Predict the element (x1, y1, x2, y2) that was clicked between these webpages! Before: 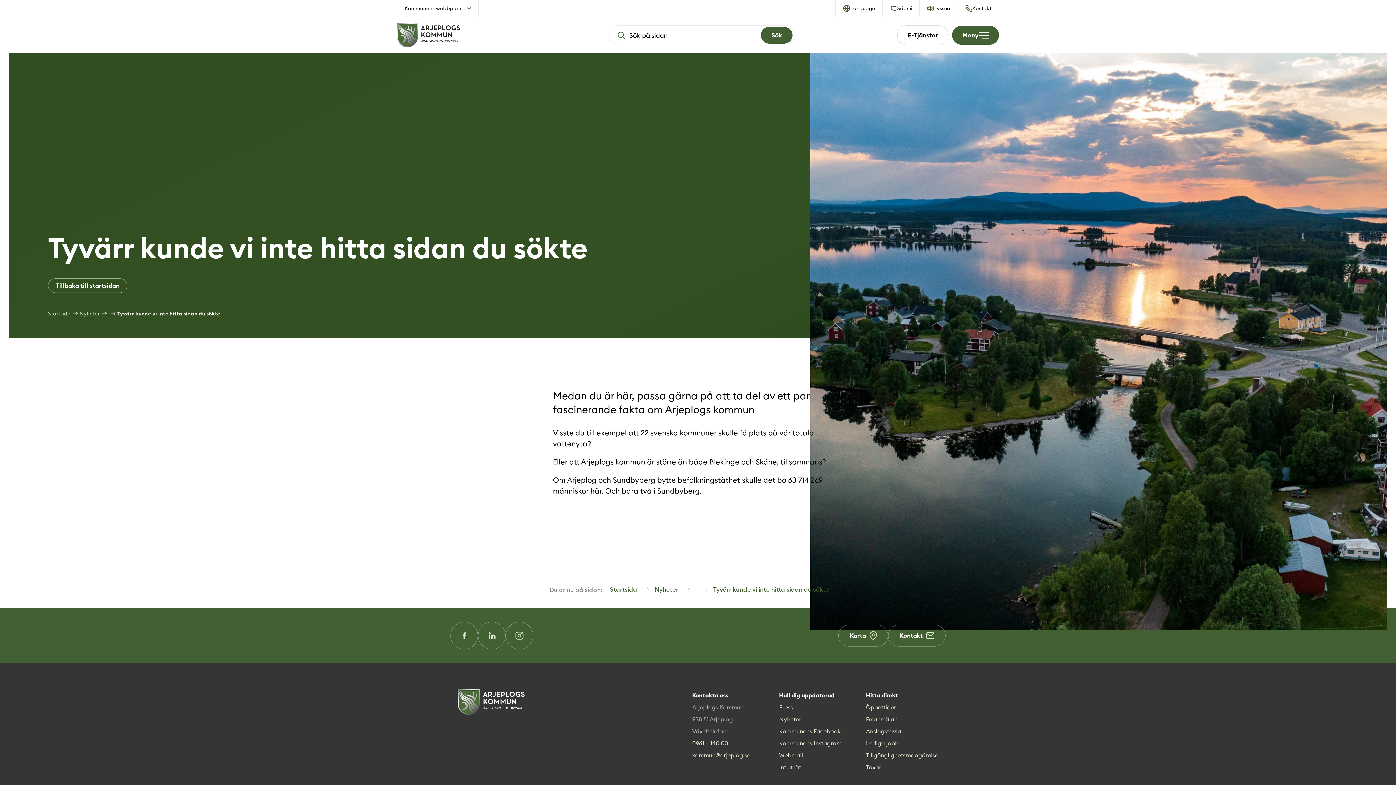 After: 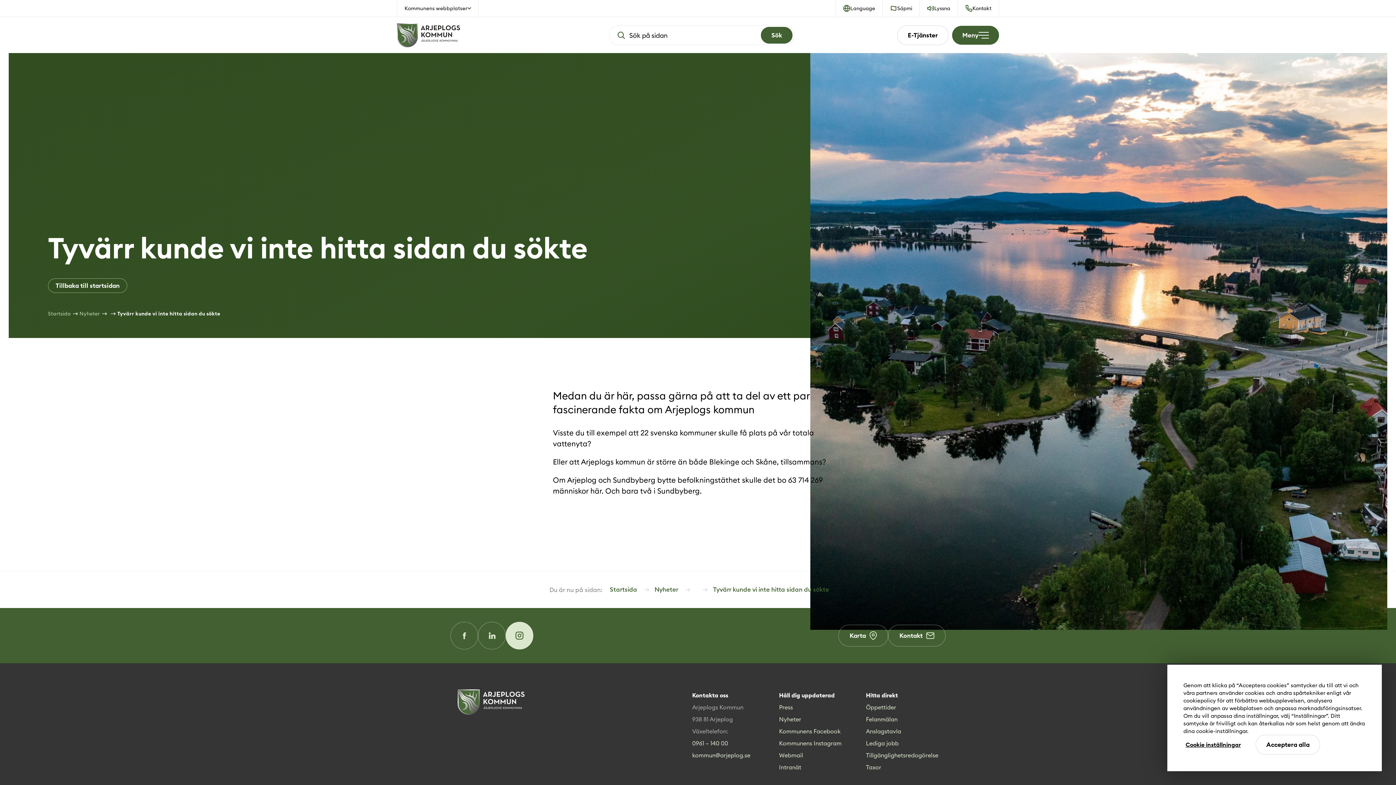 Action: bbox: (505, 622, 533, 649) label: Instagram (Opens in a new window)